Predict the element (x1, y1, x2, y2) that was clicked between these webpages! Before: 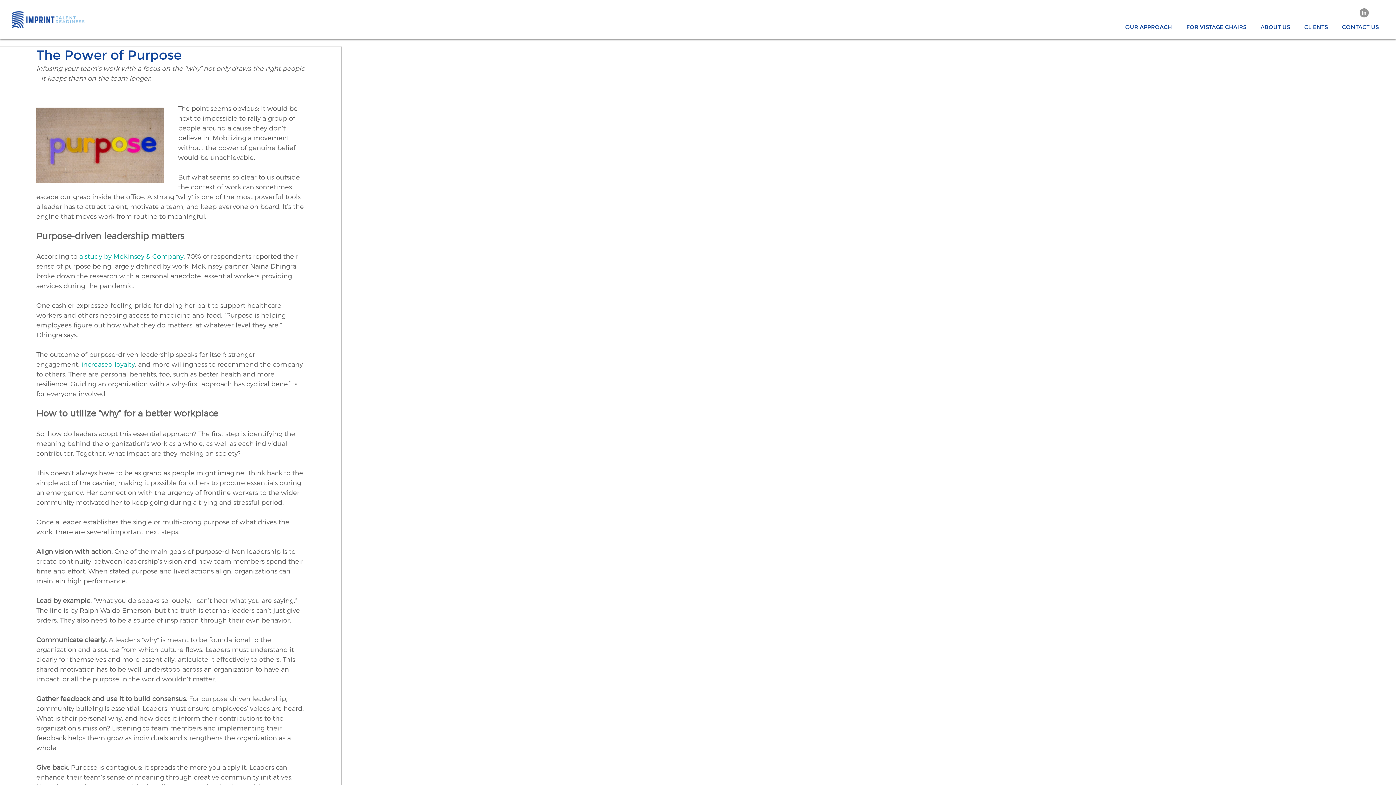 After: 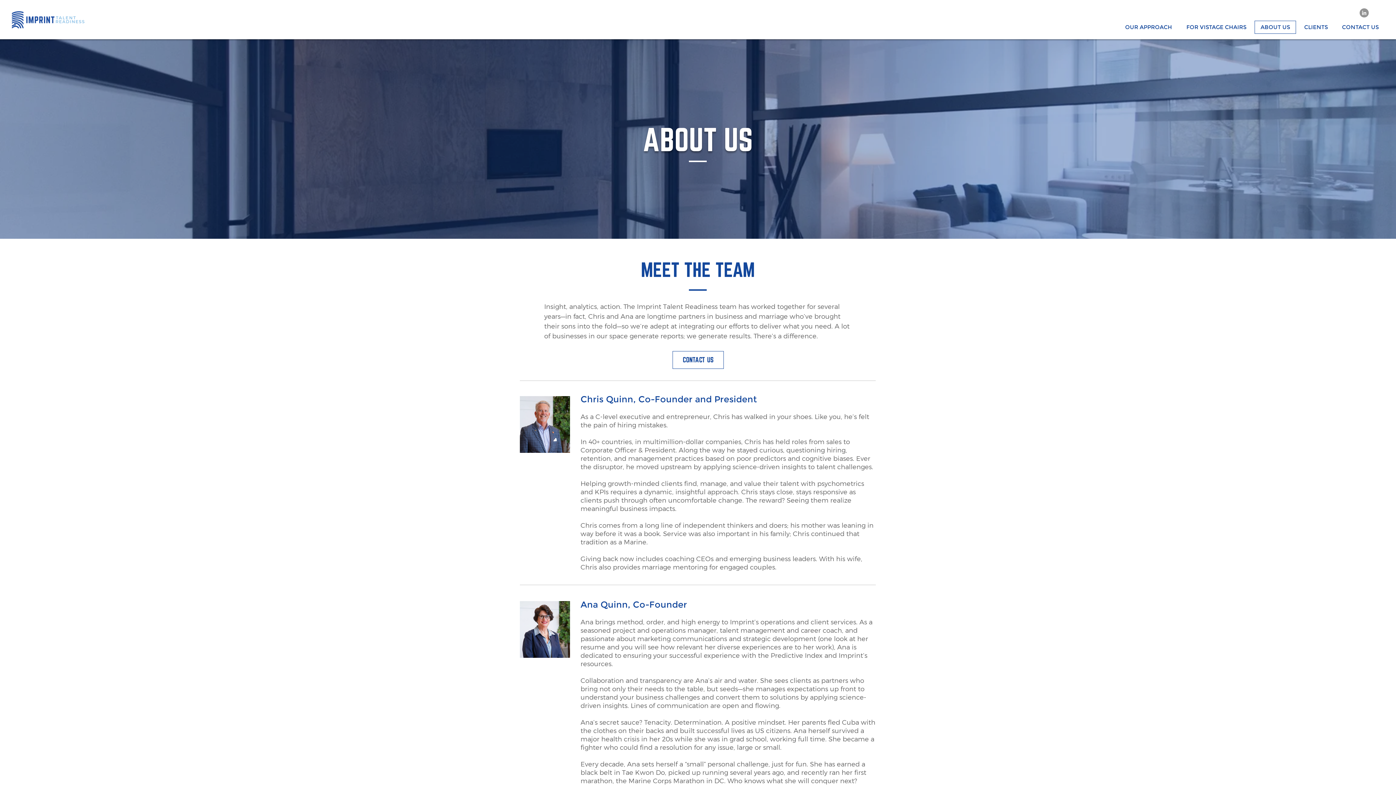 Action: label: OUR APPROACH bbox: (1119, 20, 1178, 33)